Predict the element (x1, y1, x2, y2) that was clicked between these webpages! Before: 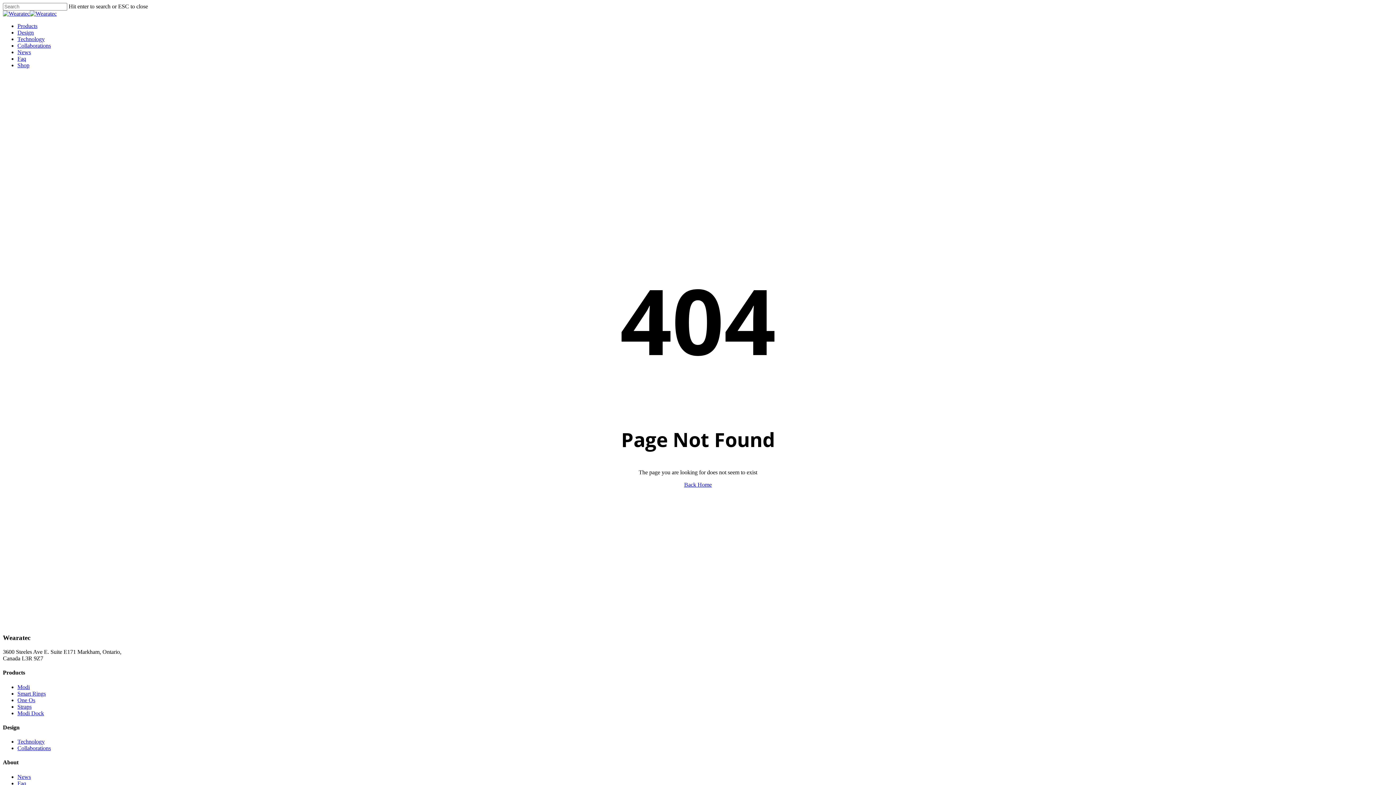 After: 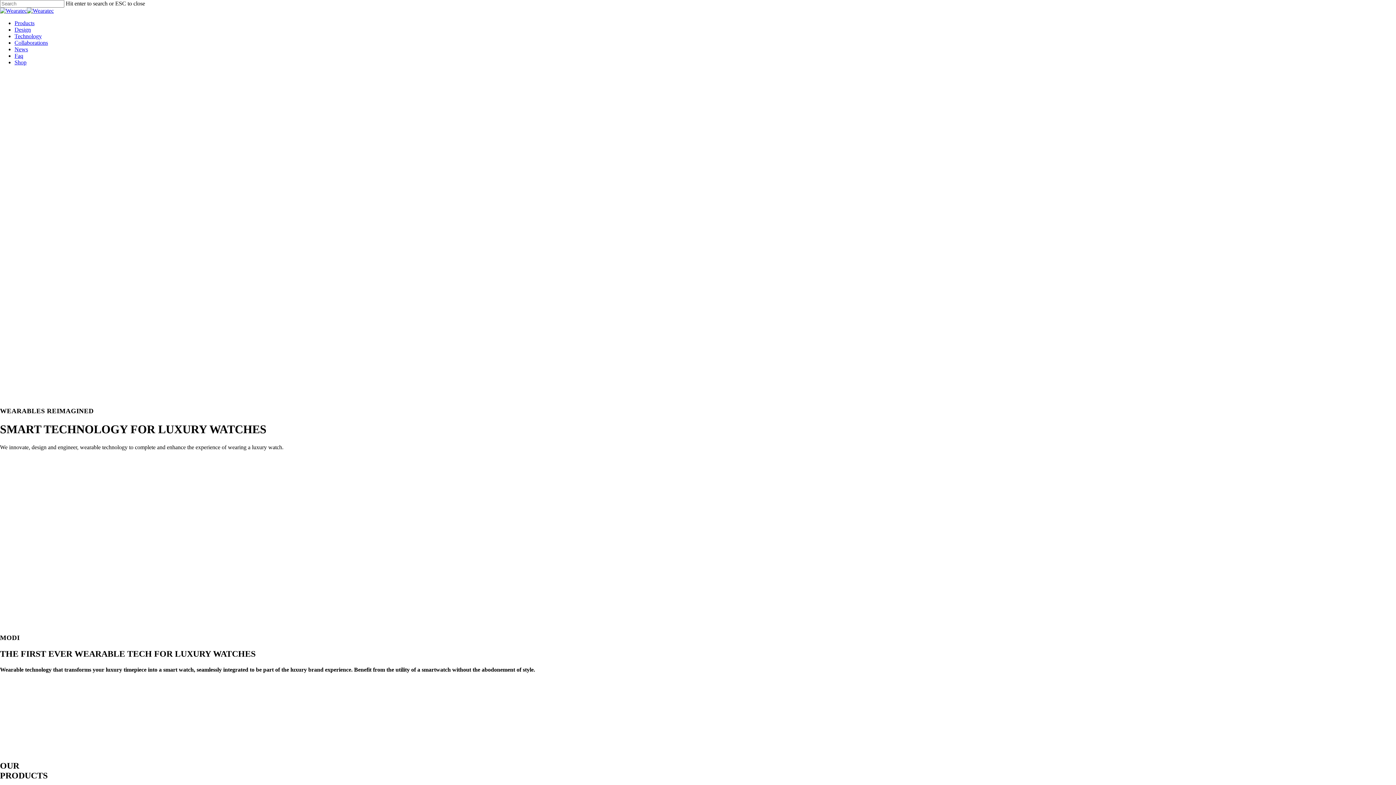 Action: label: Back Home bbox: (684, 481, 712, 488)